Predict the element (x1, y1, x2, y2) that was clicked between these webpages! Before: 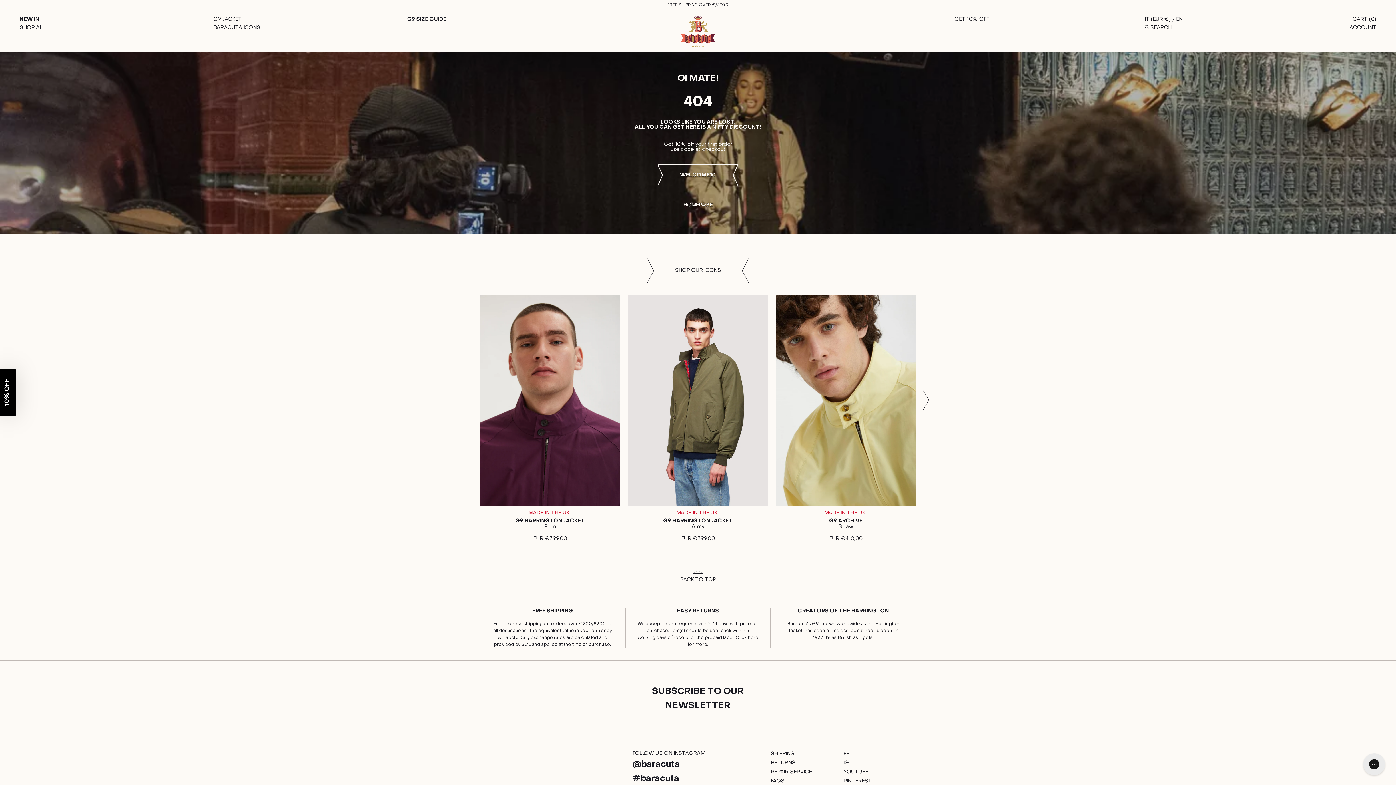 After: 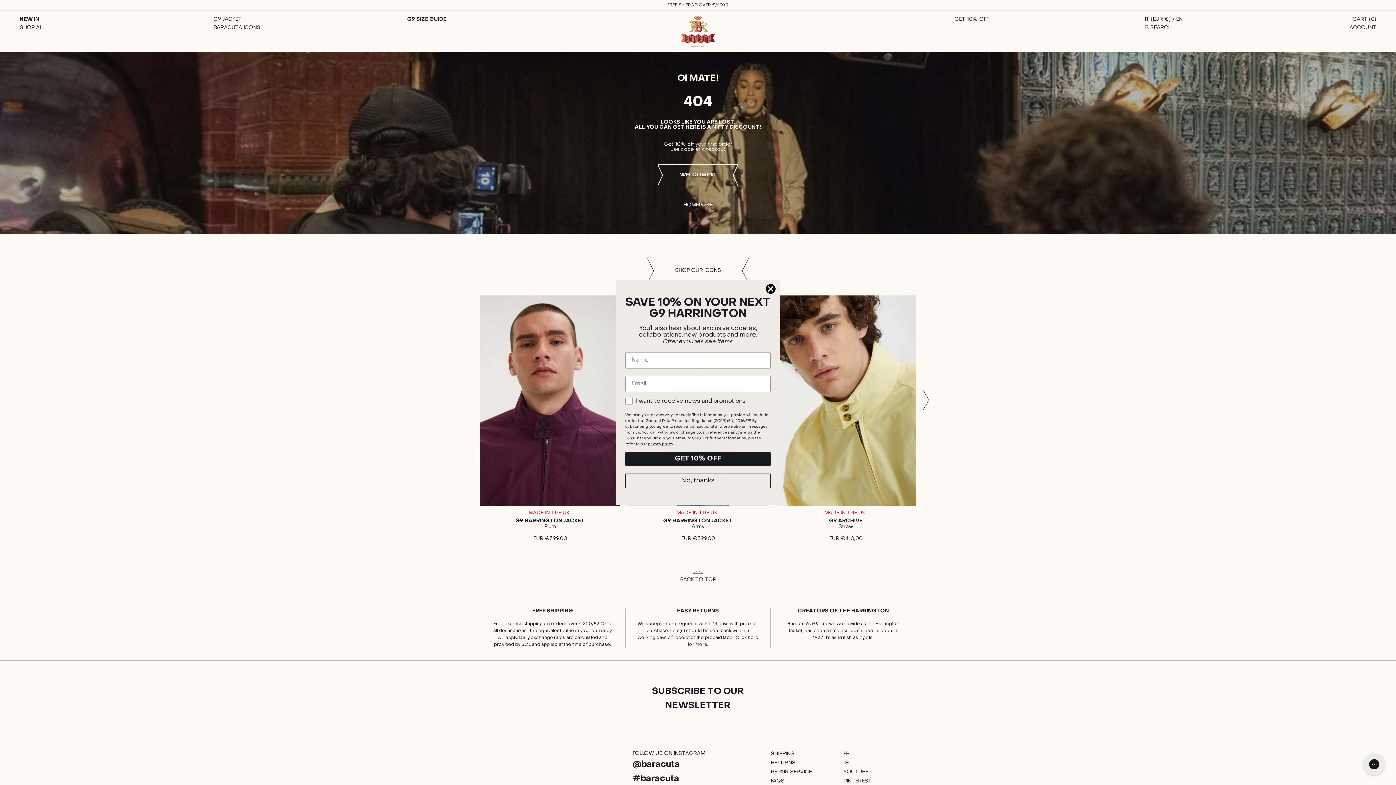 Action: bbox: (661, 576, 734, 584) label: BACK TO TOP